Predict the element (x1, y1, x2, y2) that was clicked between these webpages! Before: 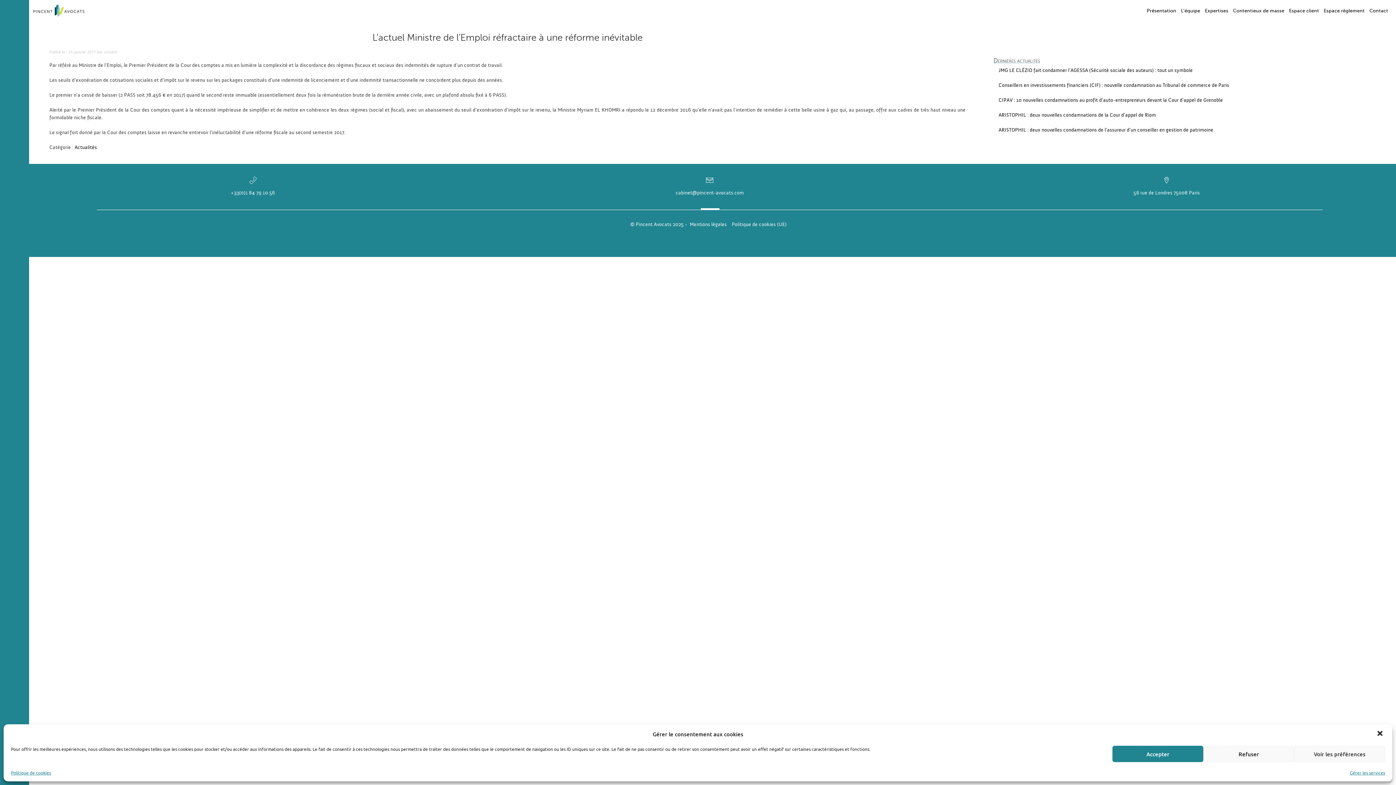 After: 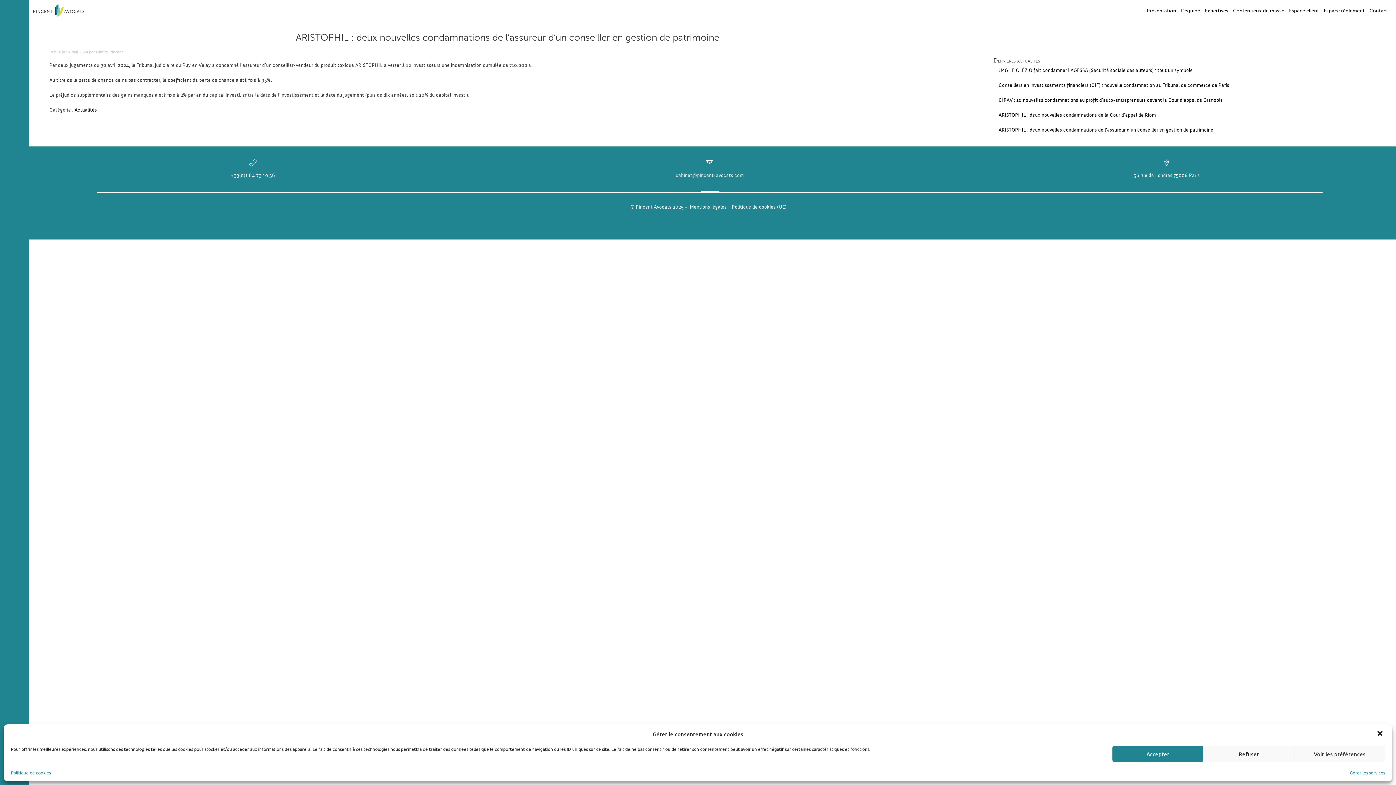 Action: bbox: (998, 127, 1213, 133) label: ARISTOPHIL : deux nouvelles condamnations de l’assureur d’un conseiller en gestion de patrimoine